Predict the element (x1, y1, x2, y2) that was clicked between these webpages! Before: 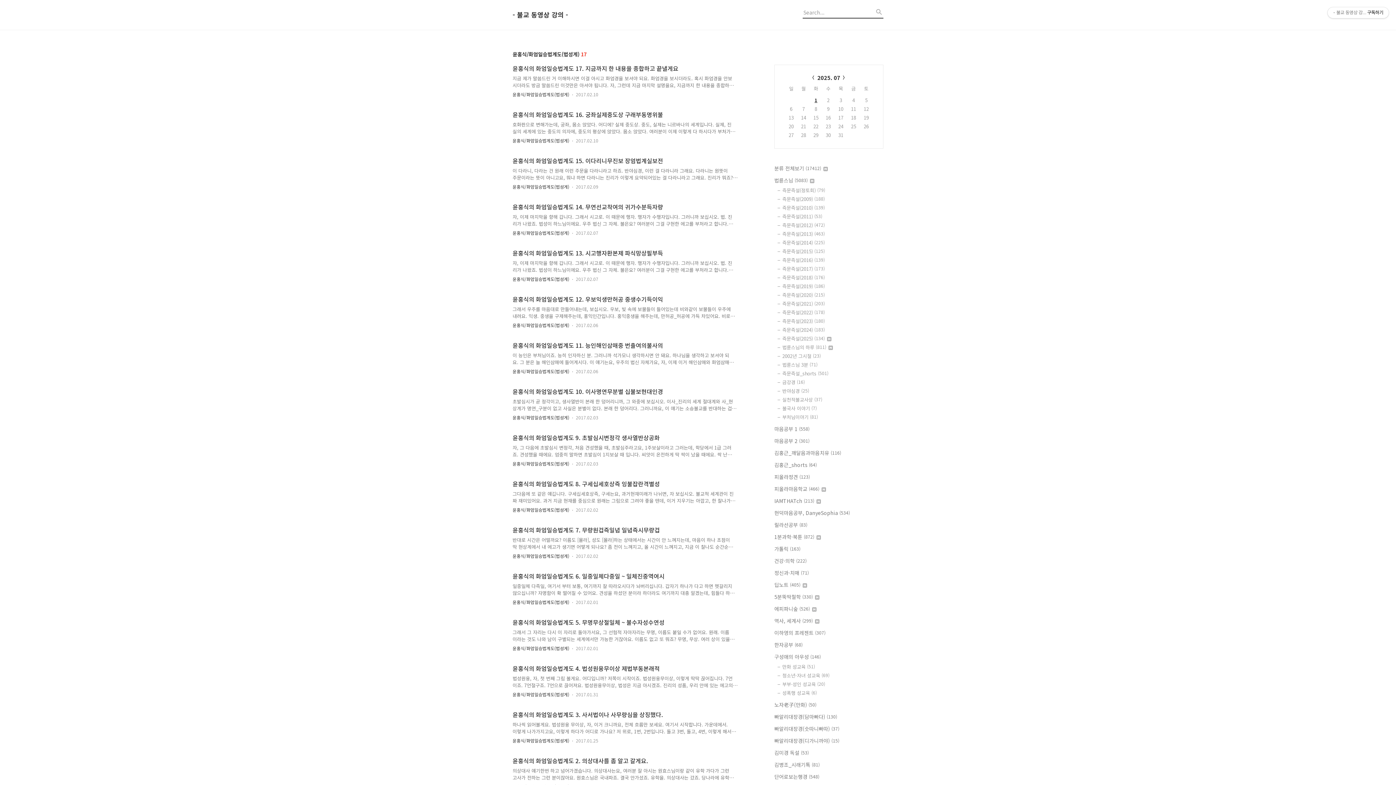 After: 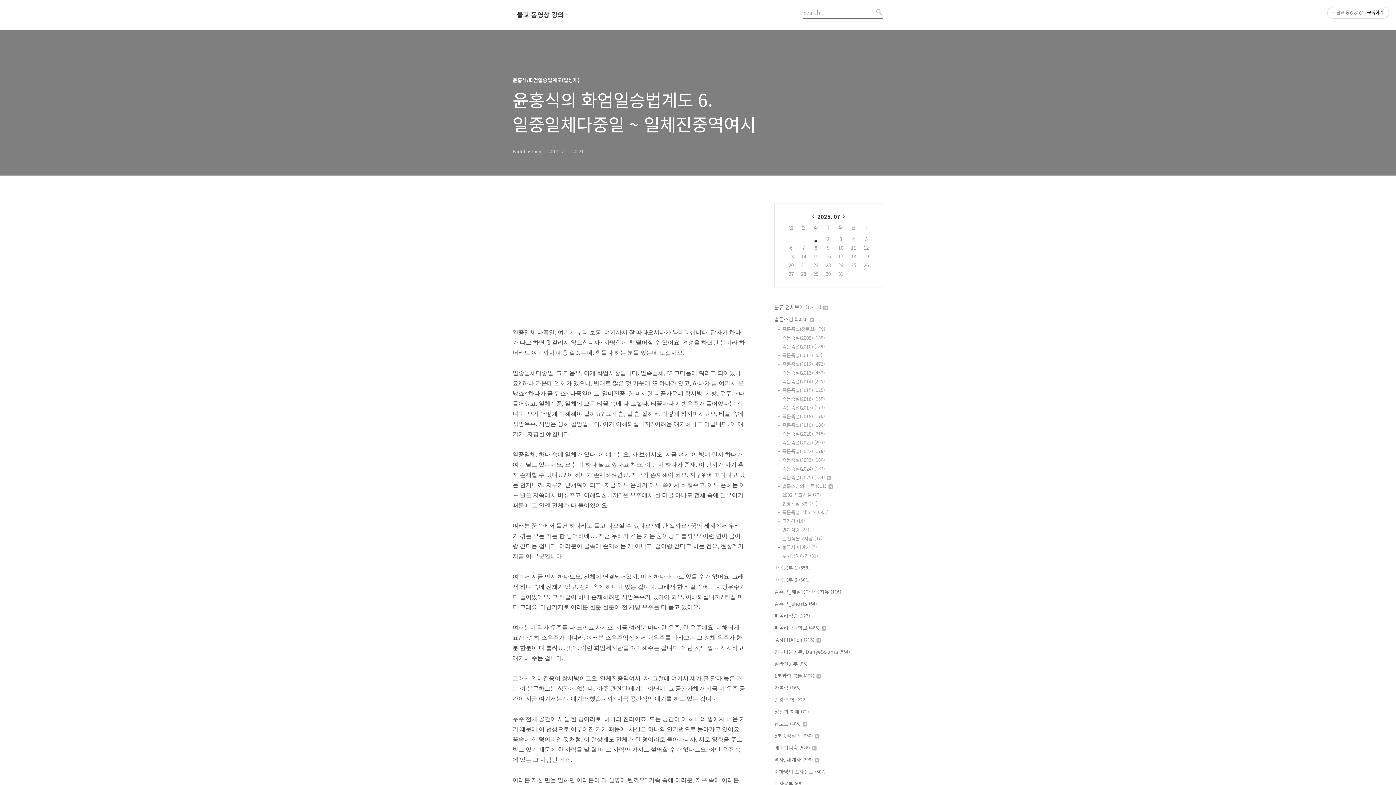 Action: bbox: (512, 571, 745, 596) label: 윤홍식의 화엄일승법계도 6. 일중일체다중일 ~ 일체진중역여시

일중일체 다즉일, 여기서 부터 보통, 여기까지 잘 따라오시다가 놔버리십니다. 갑자기 하나가 다고 하면 헷갈리지 않으십니까? 자명함이 확 떨어질 수 있어요. 견성을 하셨던 분이라 하더라도 여기까지 대충 알겠는데, 힘들다 하는 분들 있는데 보십시오. 일중일체다중일. 그 다음요, 이..